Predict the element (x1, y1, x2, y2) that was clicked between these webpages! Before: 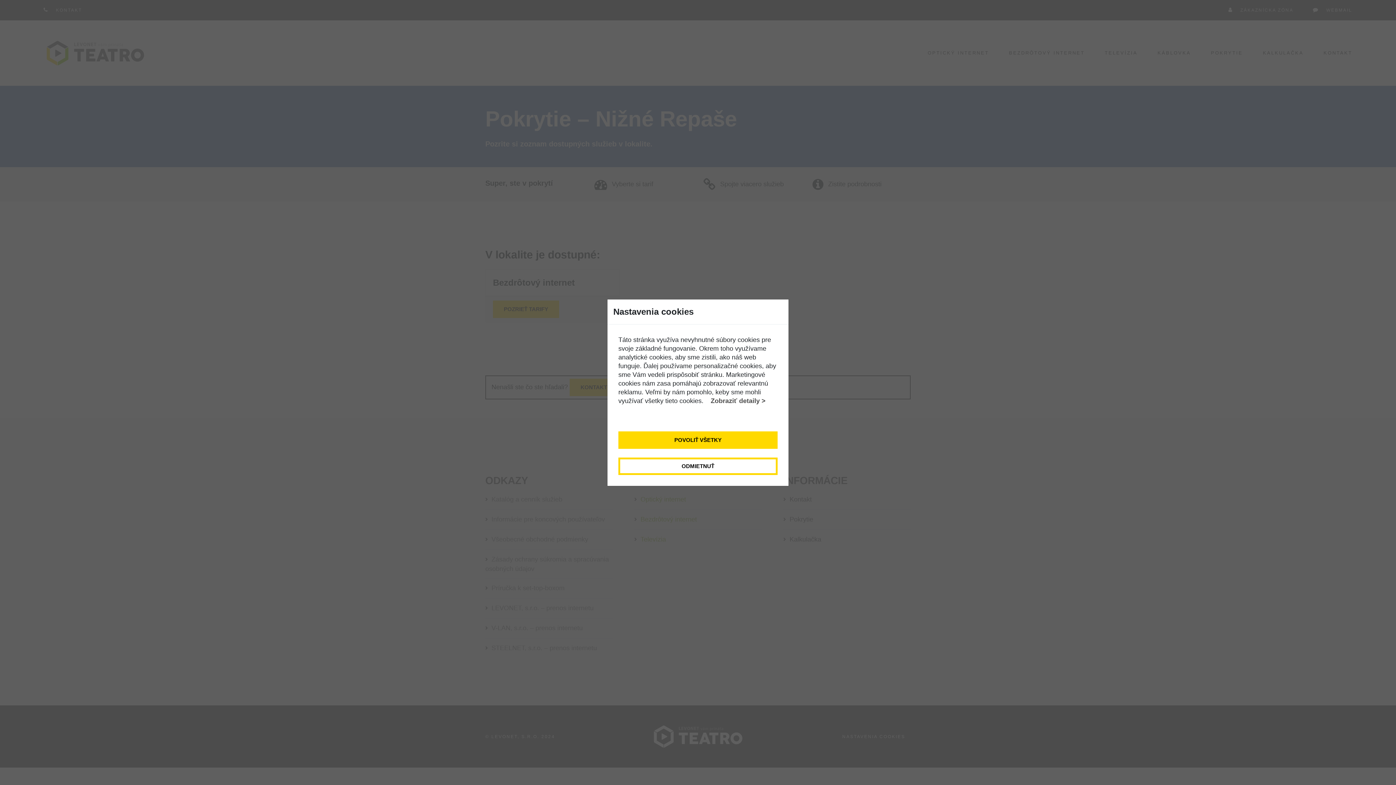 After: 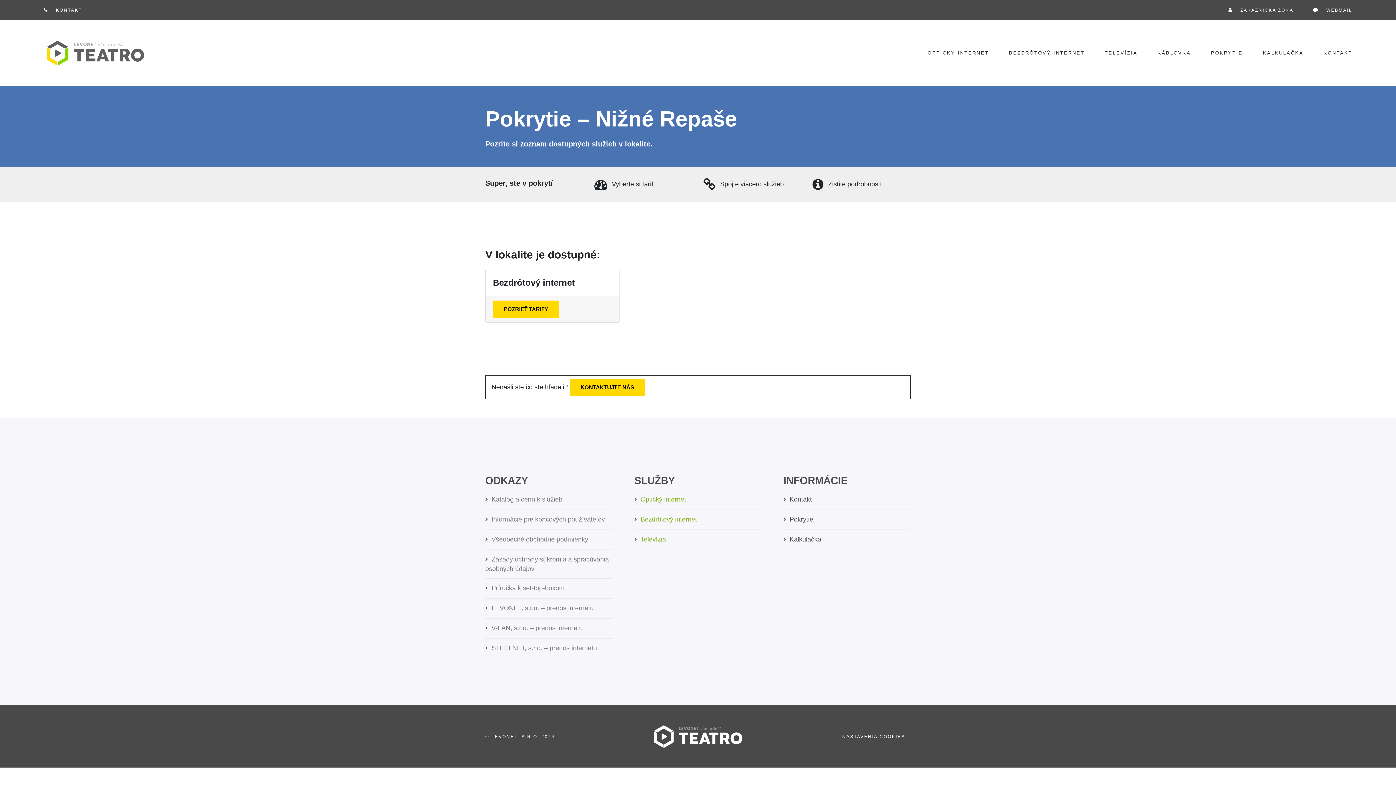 Action: label: POVOLIŤ VŠETKY bbox: (618, 431, 777, 448)